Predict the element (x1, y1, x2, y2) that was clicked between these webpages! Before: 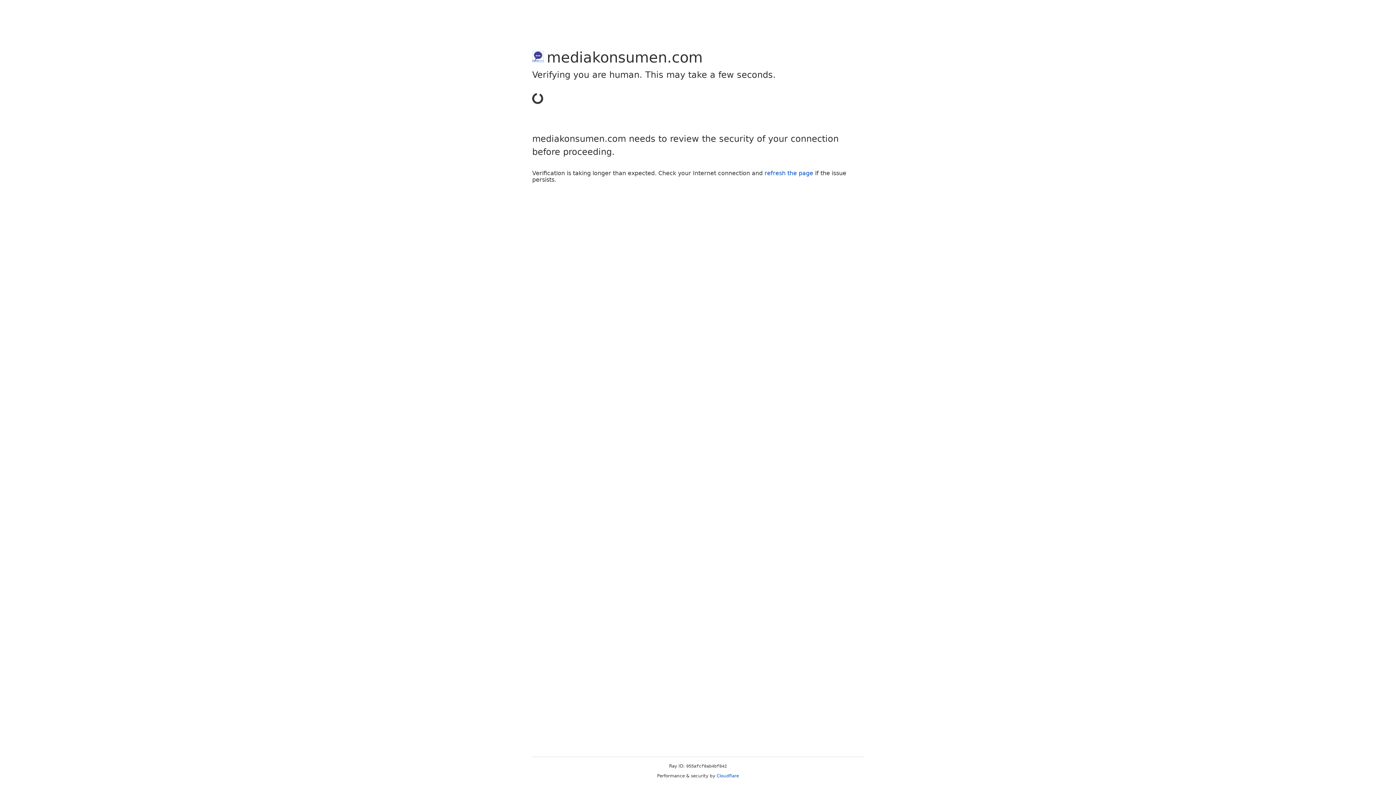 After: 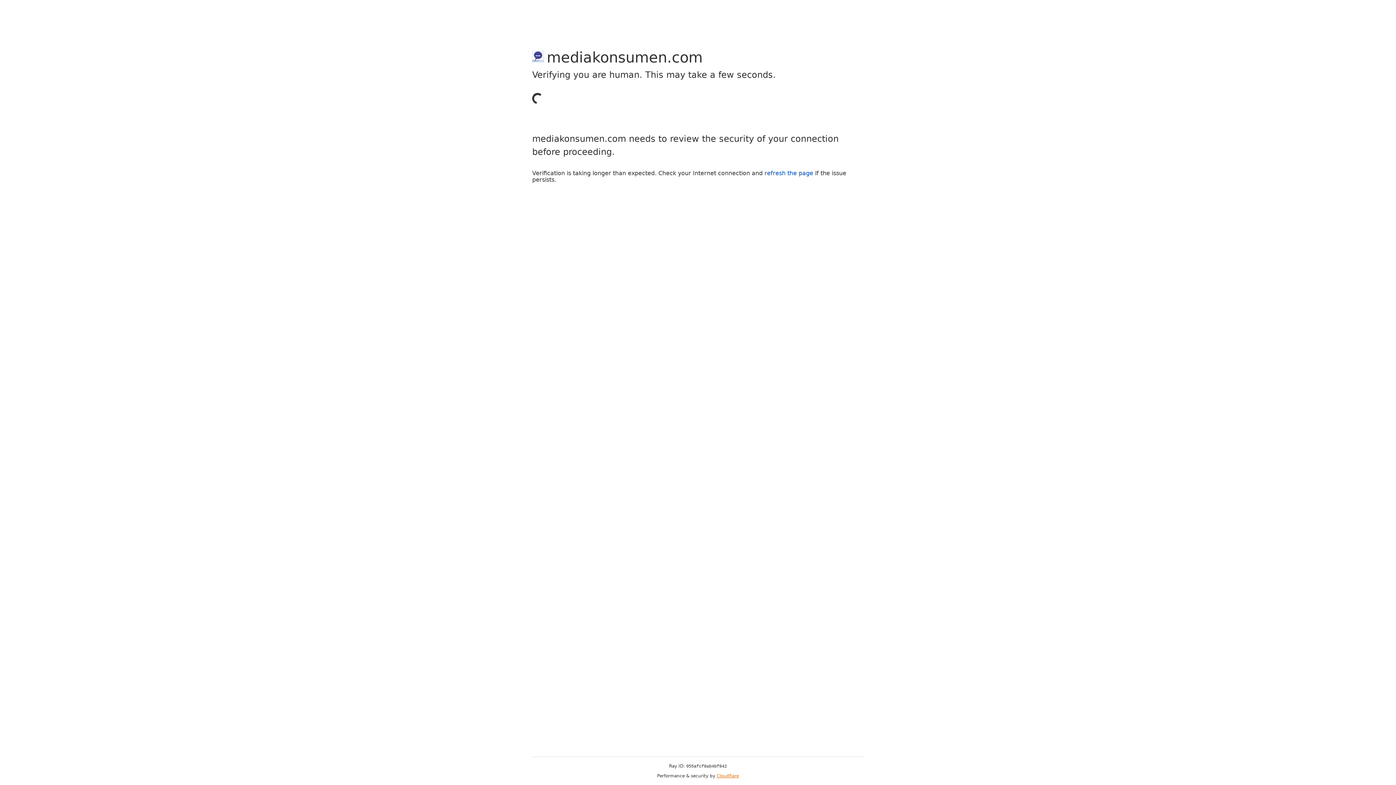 Action: label: Cloudflare bbox: (716, 773, 739, 778)